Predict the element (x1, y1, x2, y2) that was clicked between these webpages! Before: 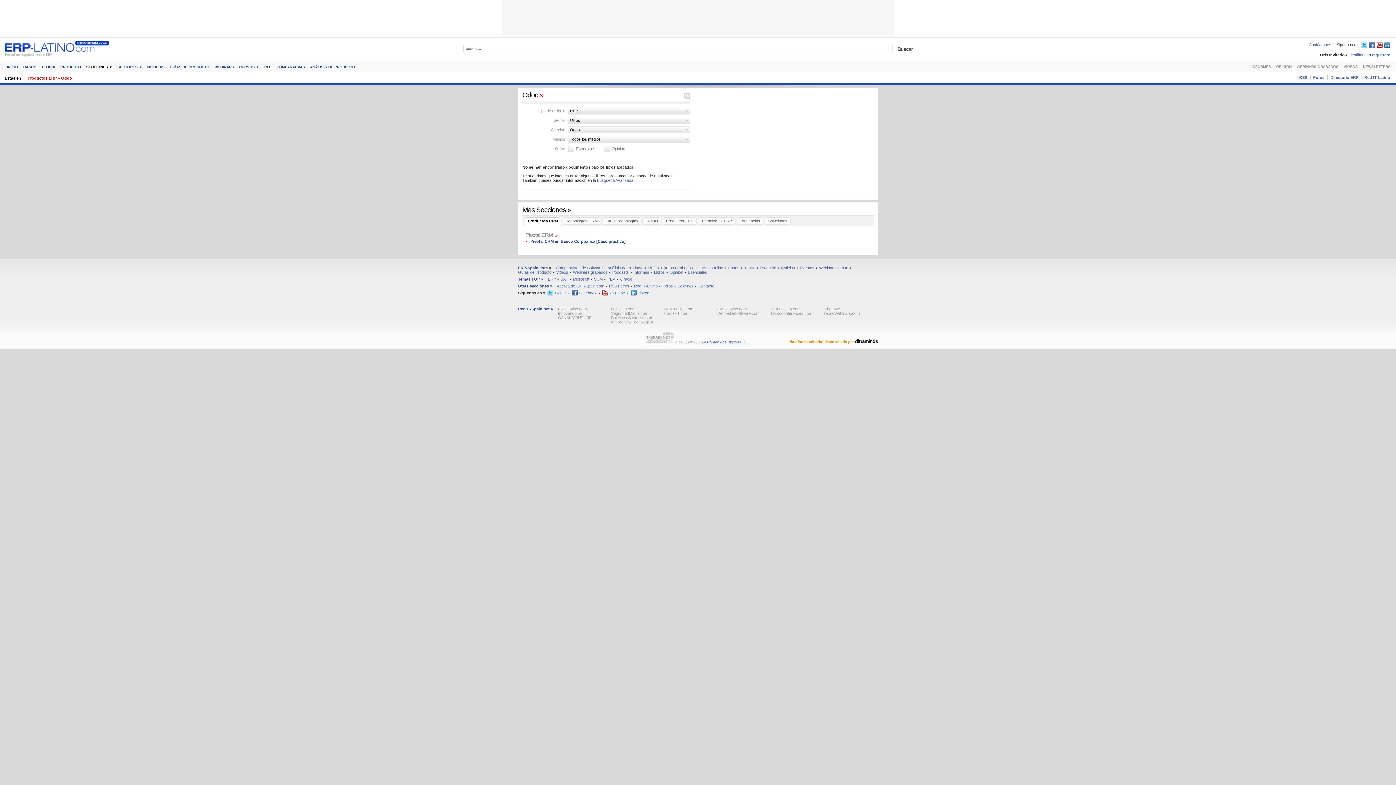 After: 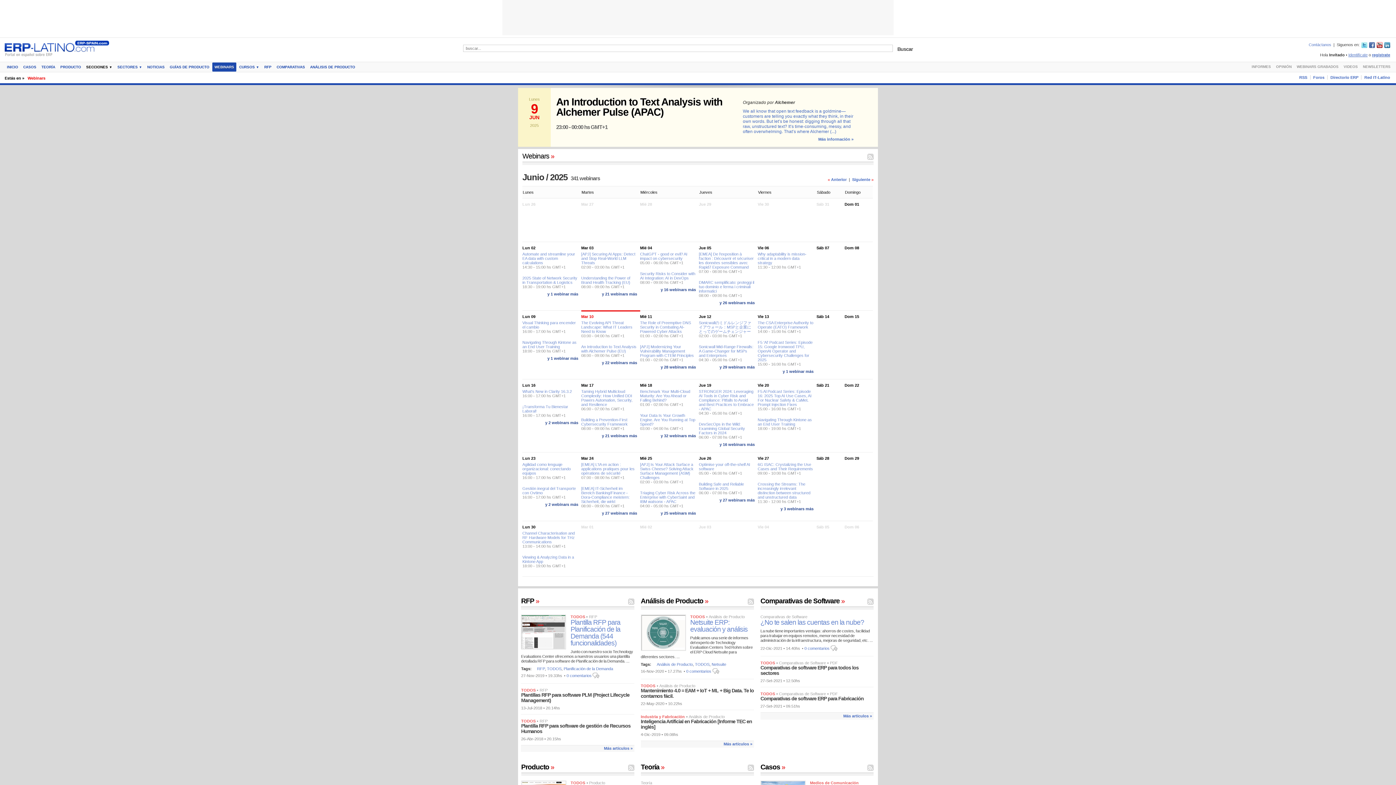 Action: bbox: (212, 62, 236, 71) label: WEBINARS